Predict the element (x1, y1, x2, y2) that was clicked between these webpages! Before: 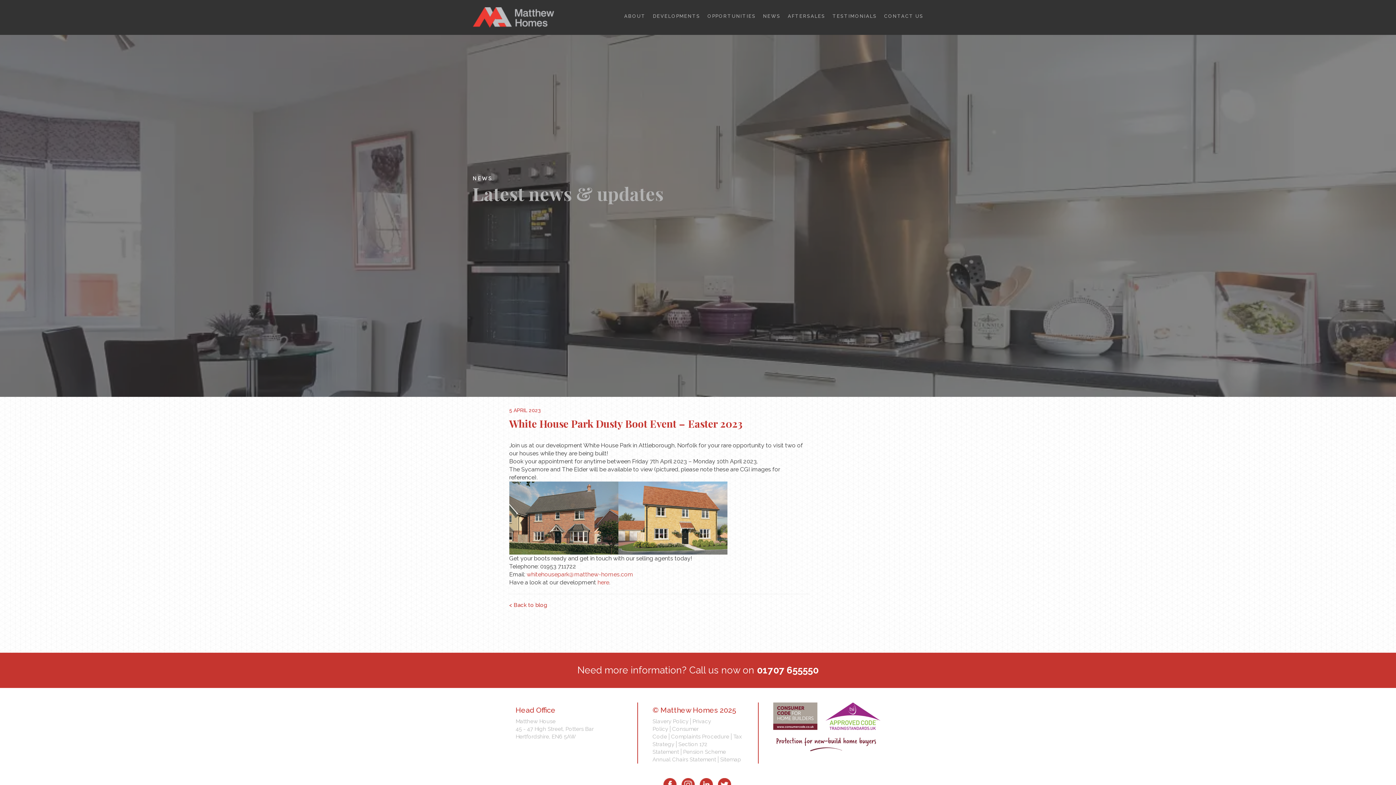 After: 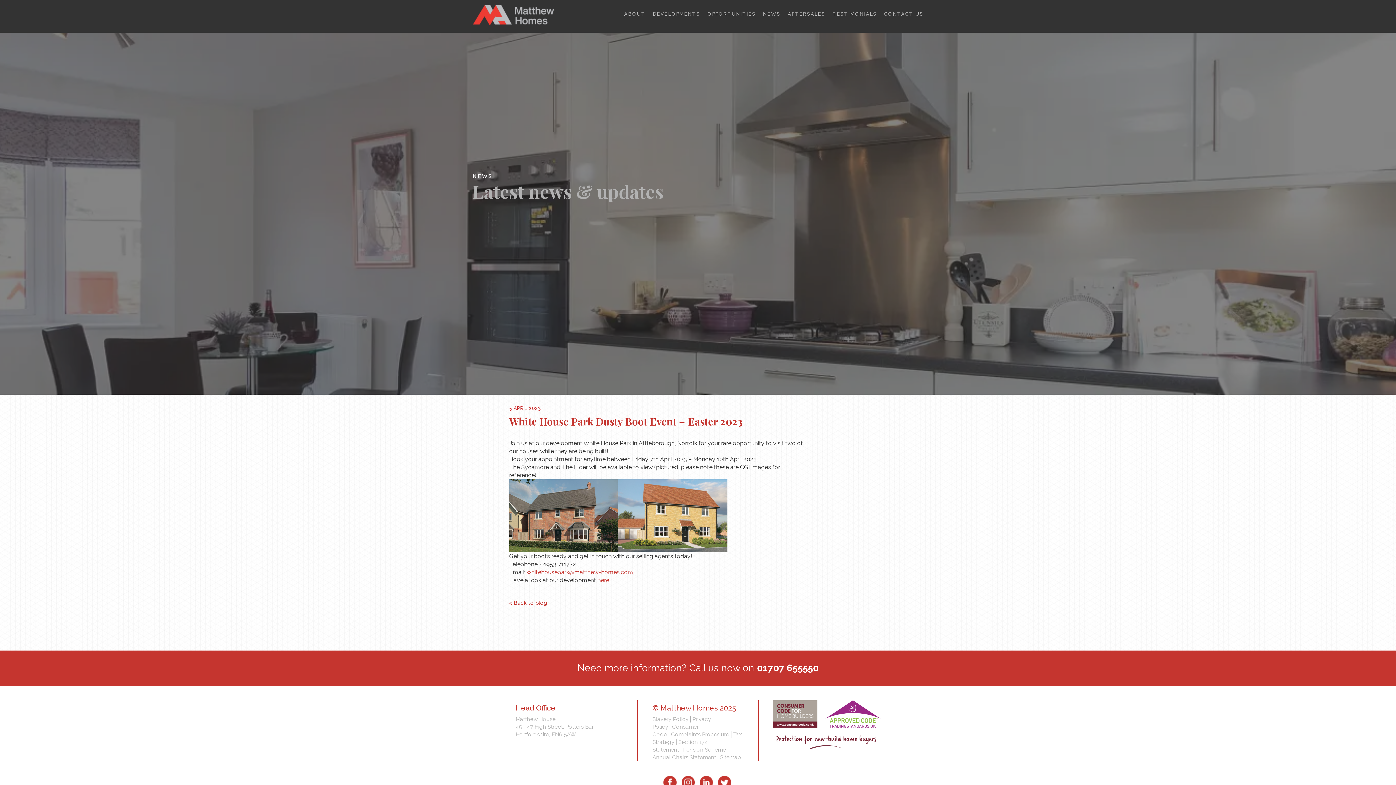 Action: bbox: (718, 781, 731, 787)